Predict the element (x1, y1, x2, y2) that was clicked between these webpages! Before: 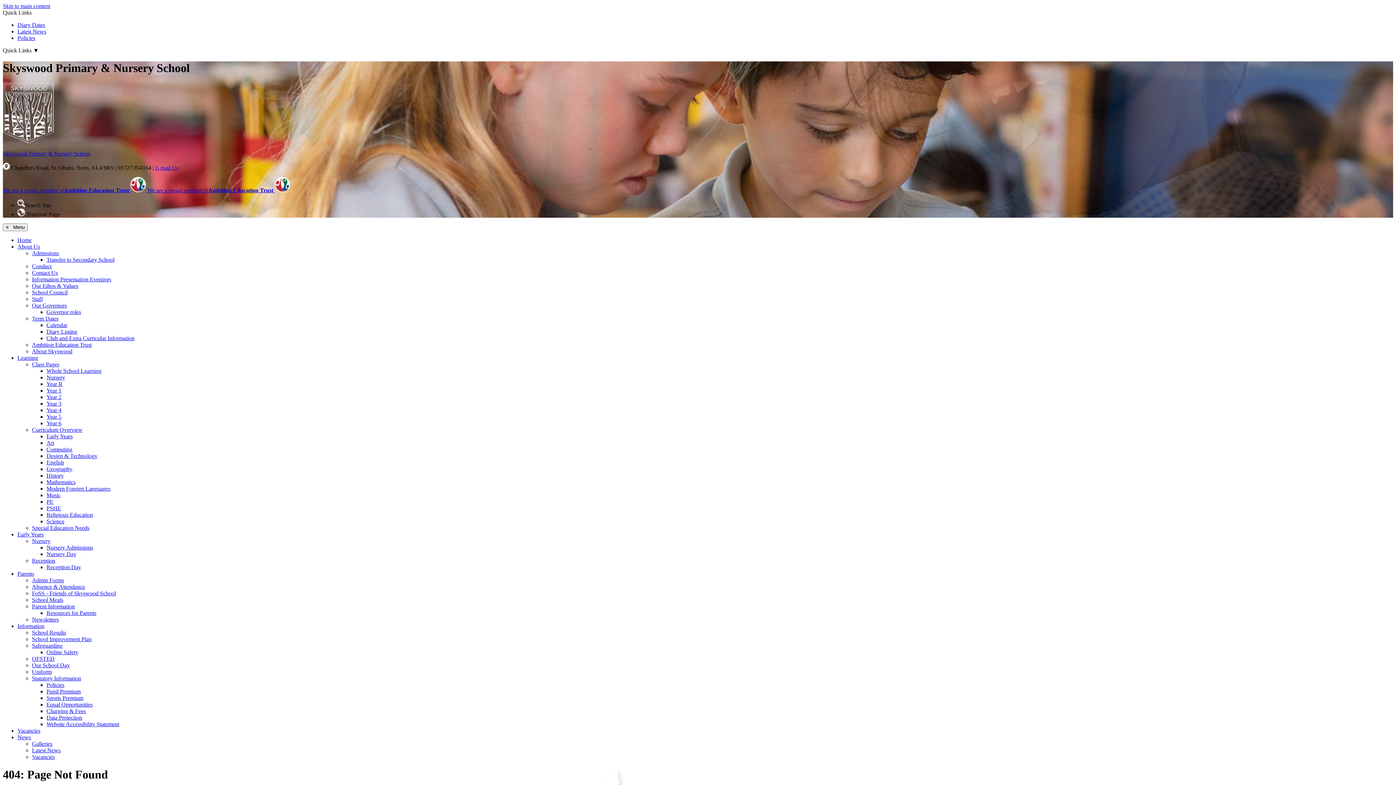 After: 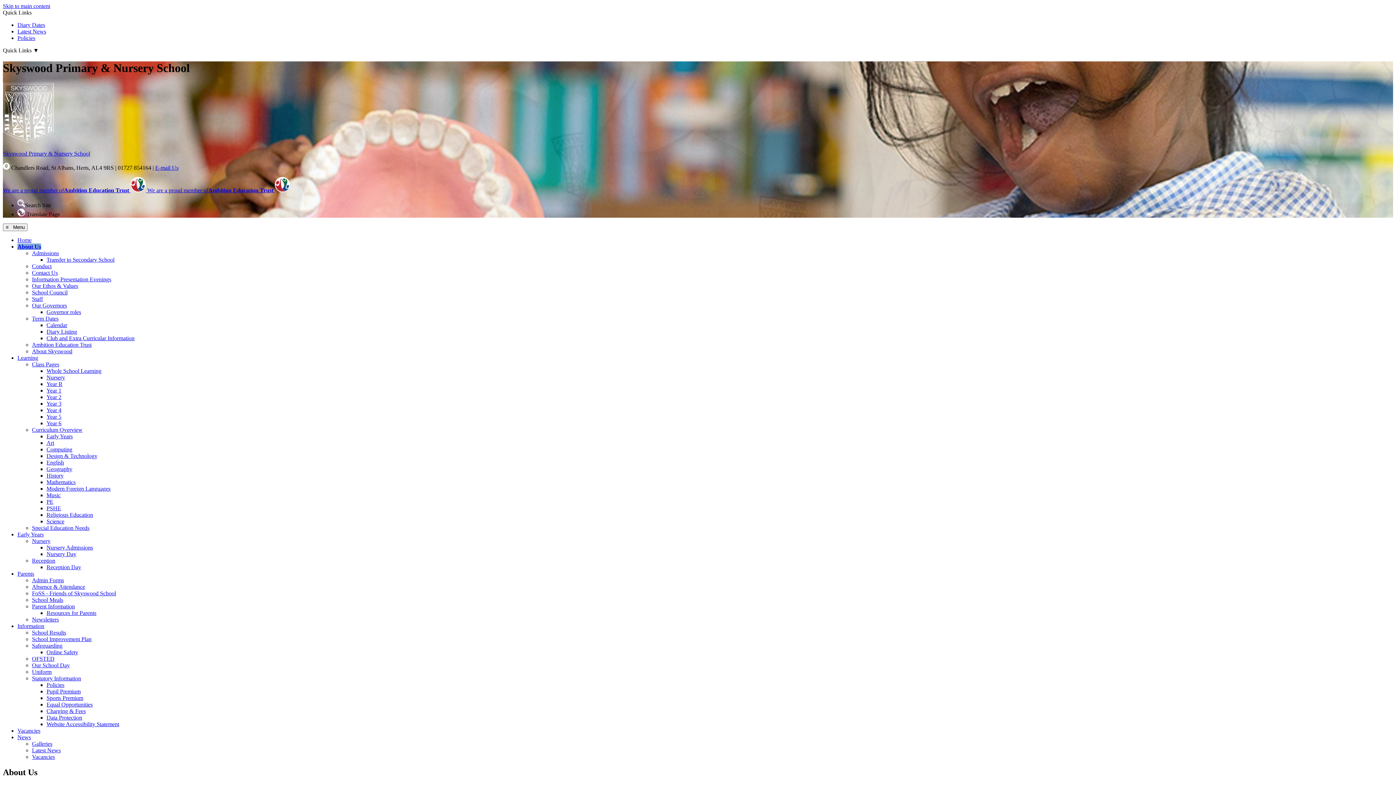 Action: label: Transfer to Secondary School bbox: (46, 256, 114, 262)